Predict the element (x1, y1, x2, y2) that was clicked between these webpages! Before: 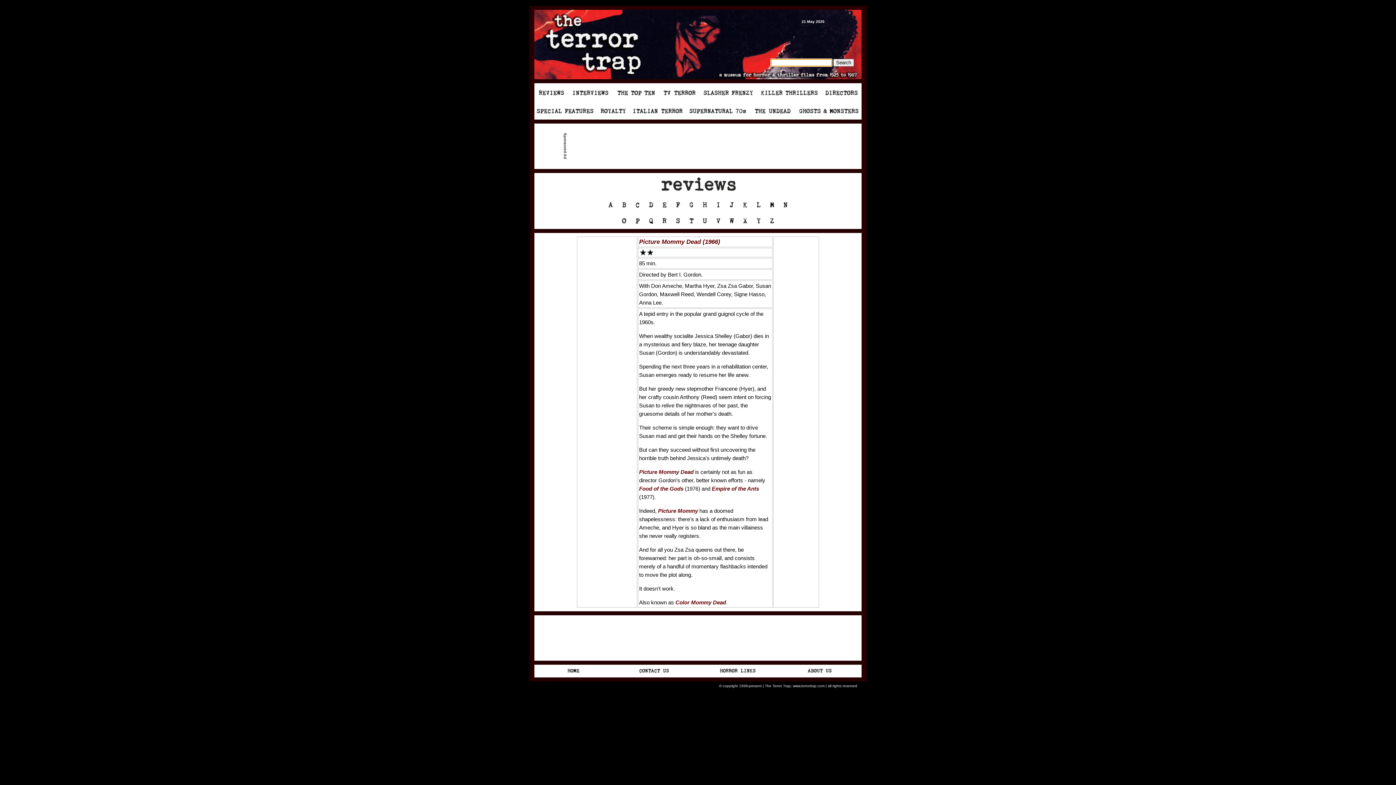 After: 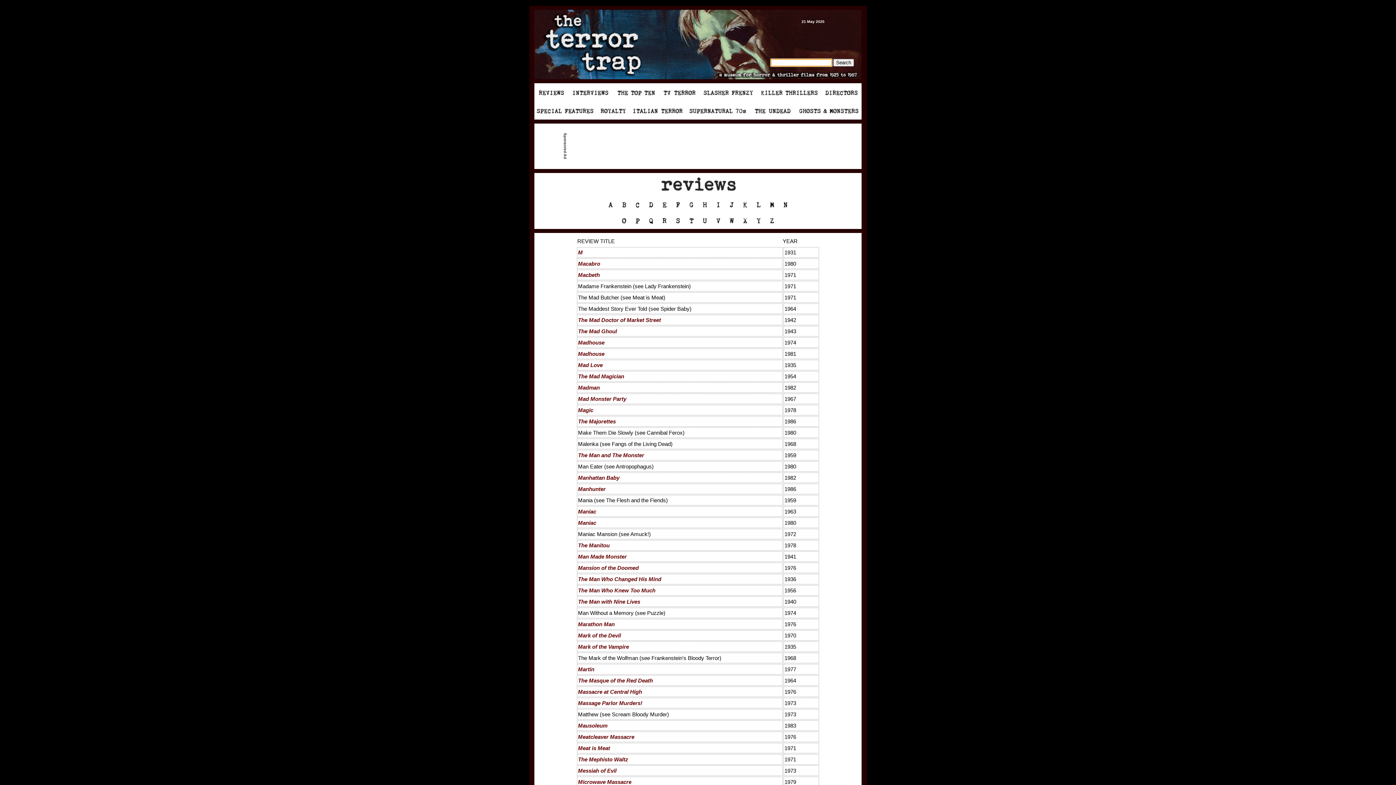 Action: bbox: (765, 208, 778, 214)